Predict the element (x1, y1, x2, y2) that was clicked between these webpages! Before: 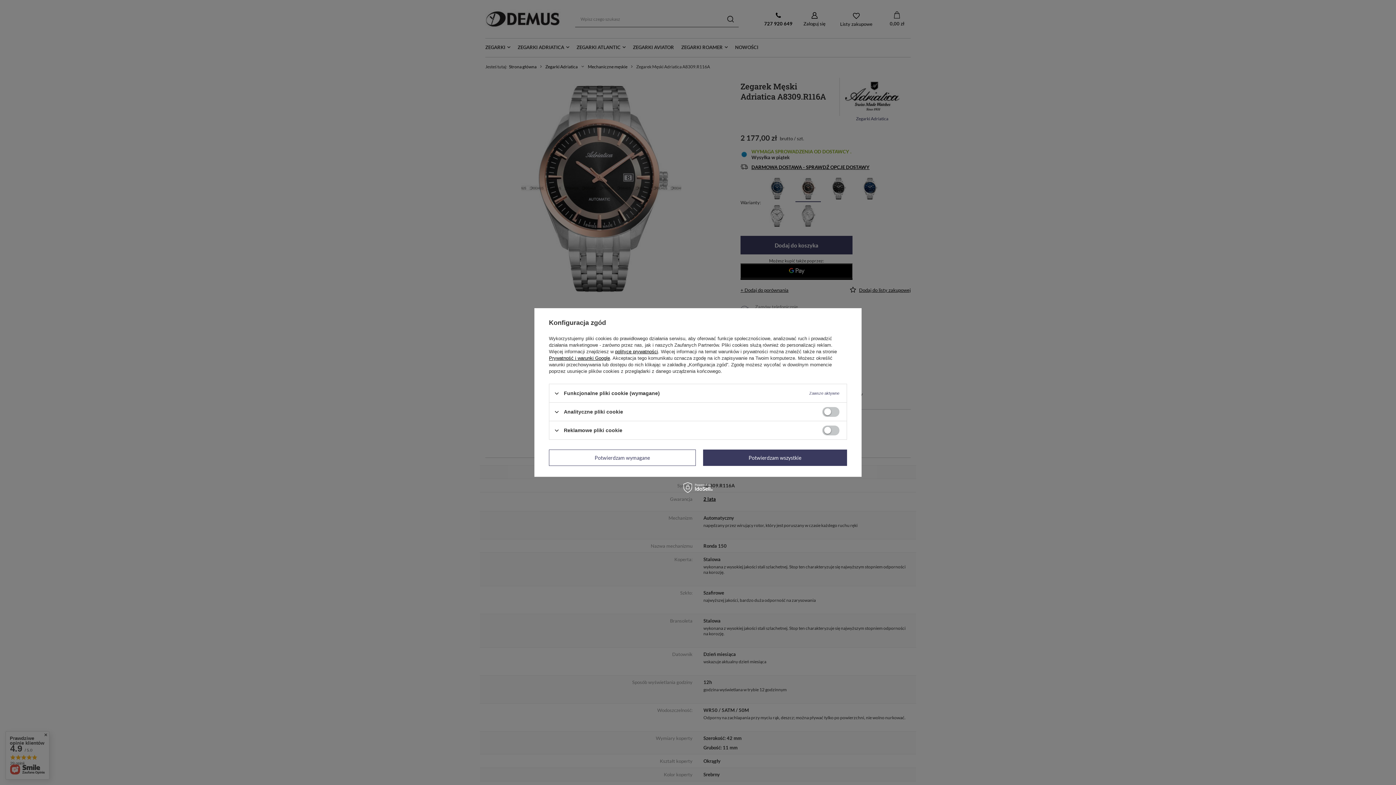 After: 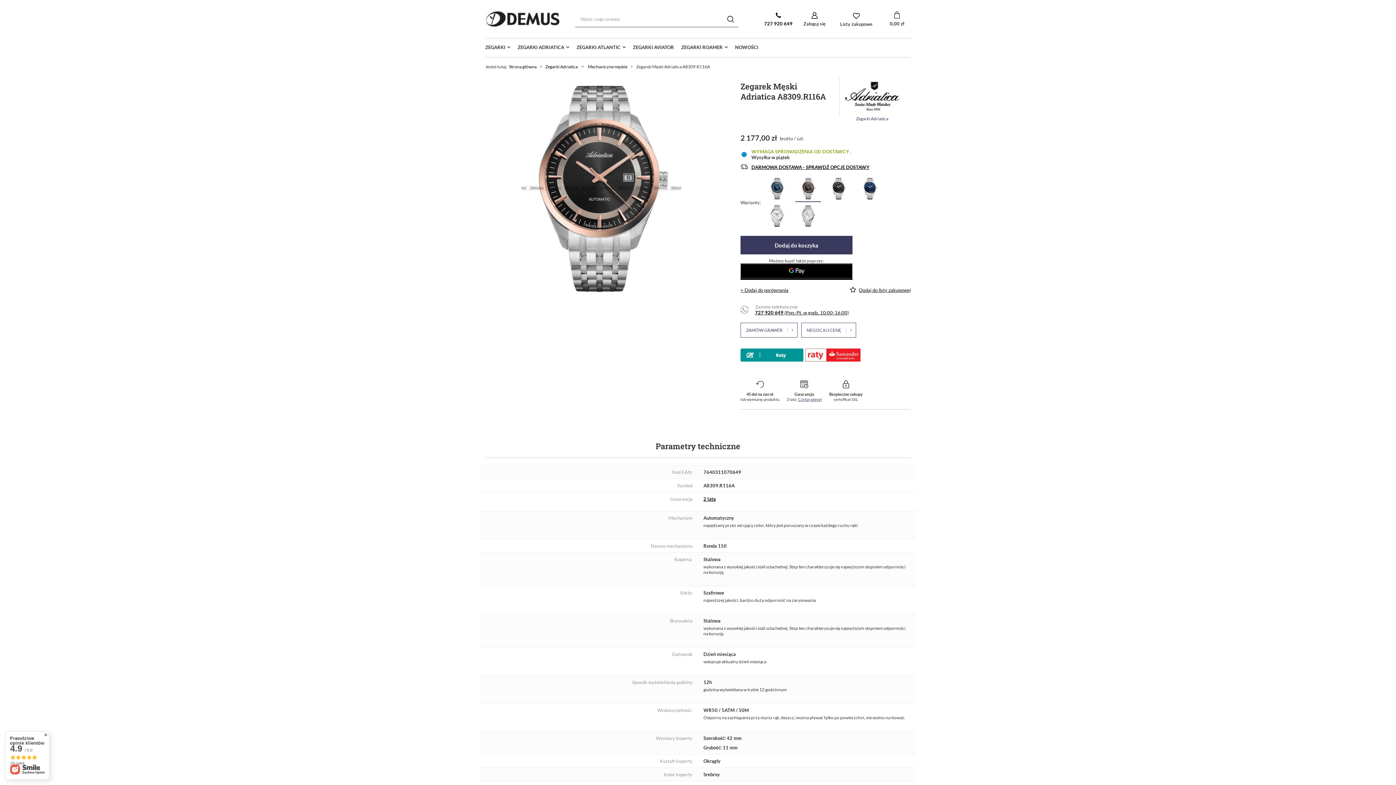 Action: label: Potwierdzam wymagane bbox: (549, 449, 695, 466)